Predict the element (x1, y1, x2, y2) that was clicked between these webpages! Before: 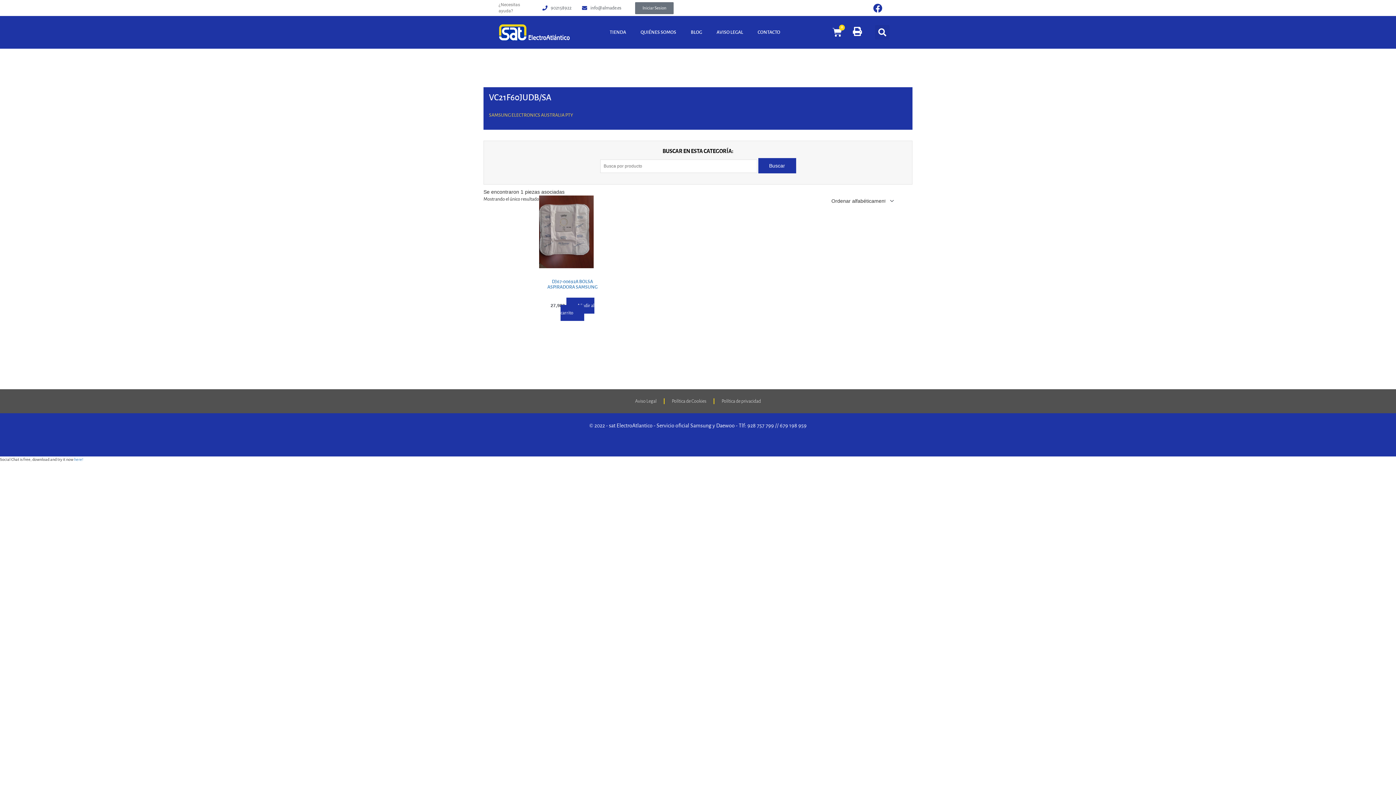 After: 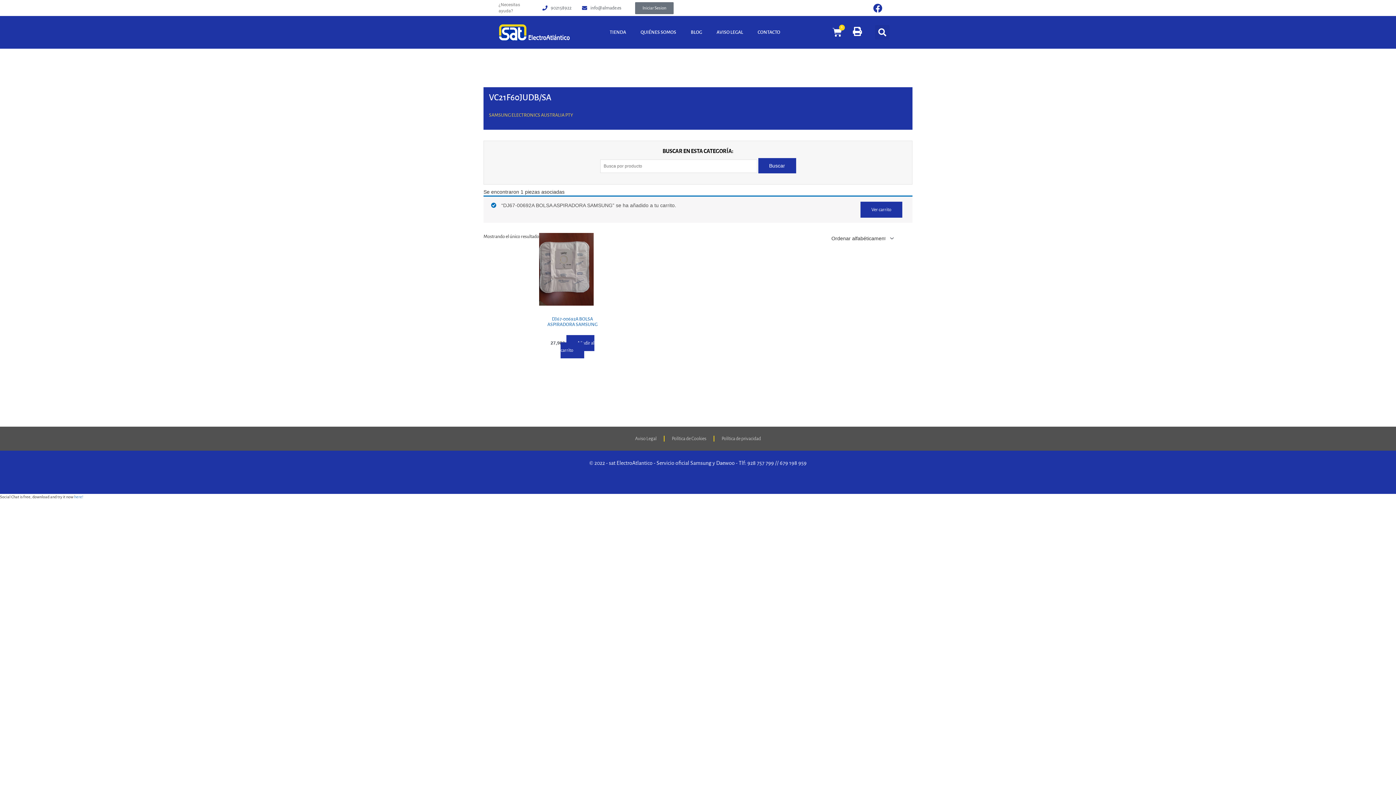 Action: bbox: (560, 297, 594, 321) label: Añadir al carrito: “DJ67-00692A BOLSA ASPIRADORA SAMSUNG”